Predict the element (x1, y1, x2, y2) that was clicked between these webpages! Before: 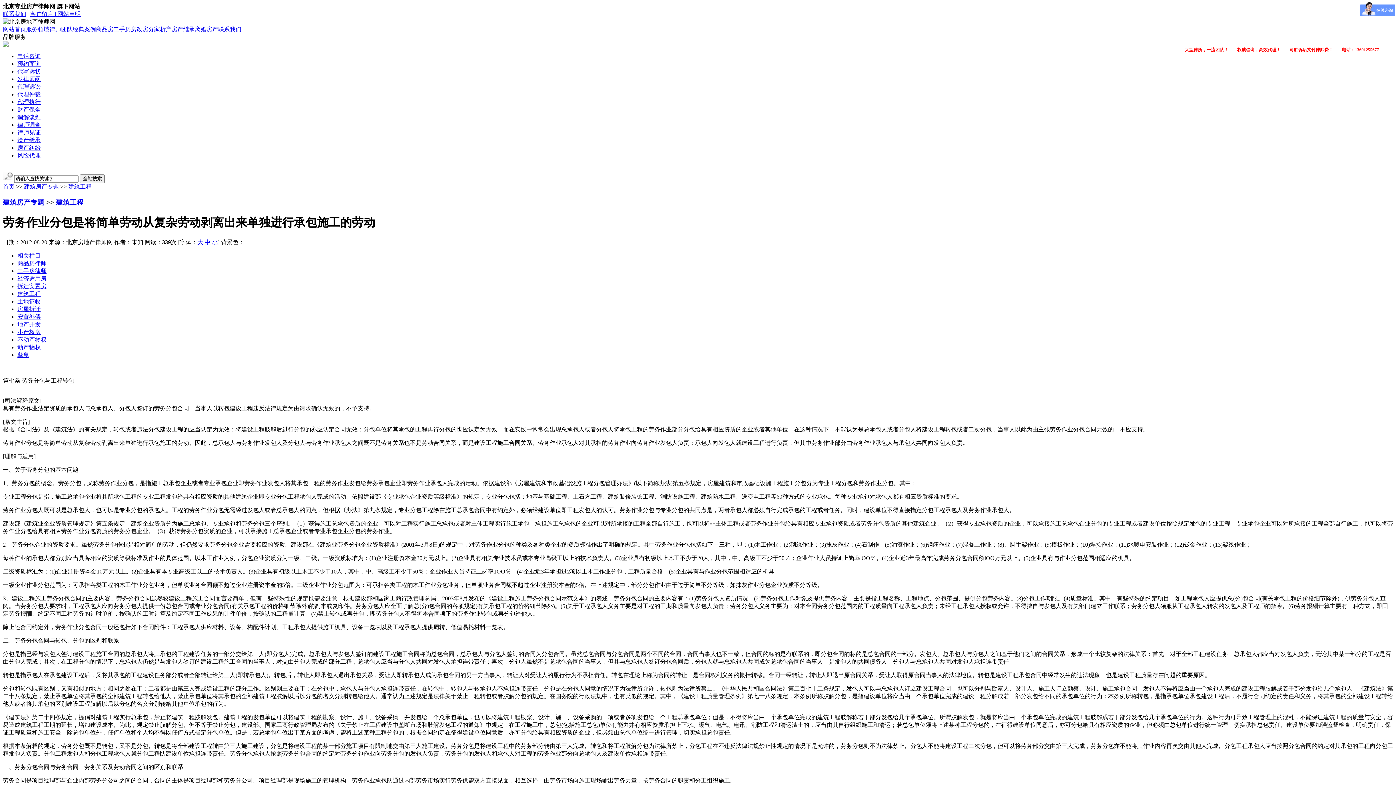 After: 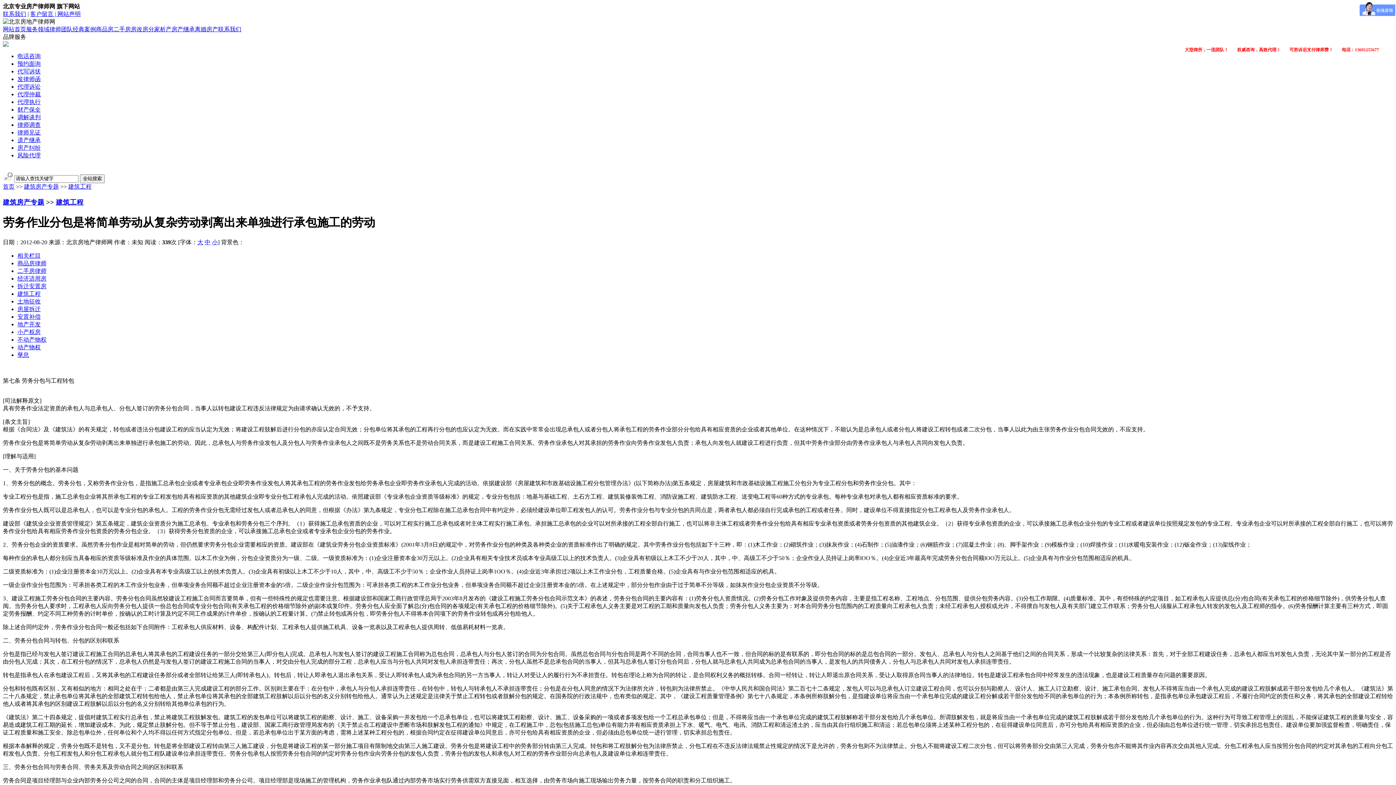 Action: label: 二手房律师 bbox: (17, 267, 46, 274)